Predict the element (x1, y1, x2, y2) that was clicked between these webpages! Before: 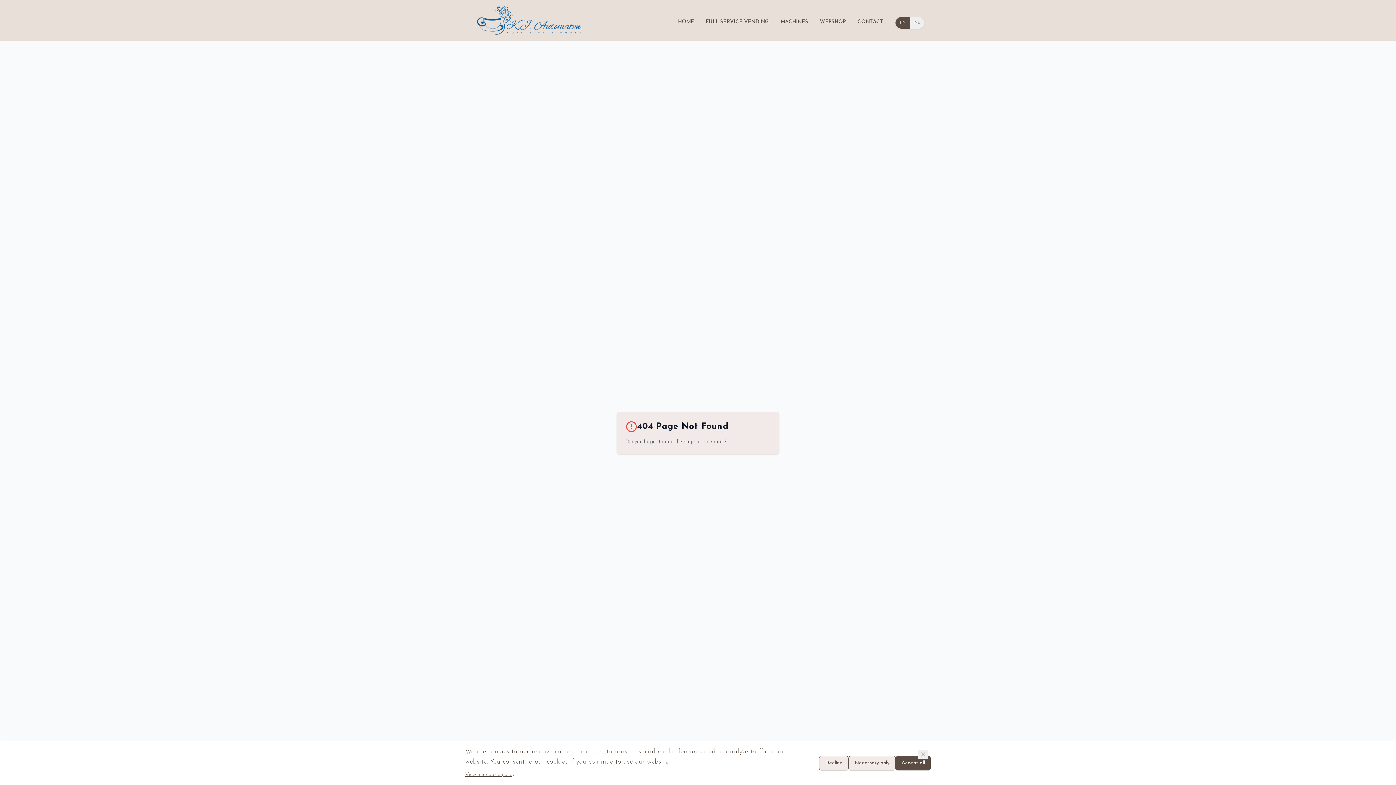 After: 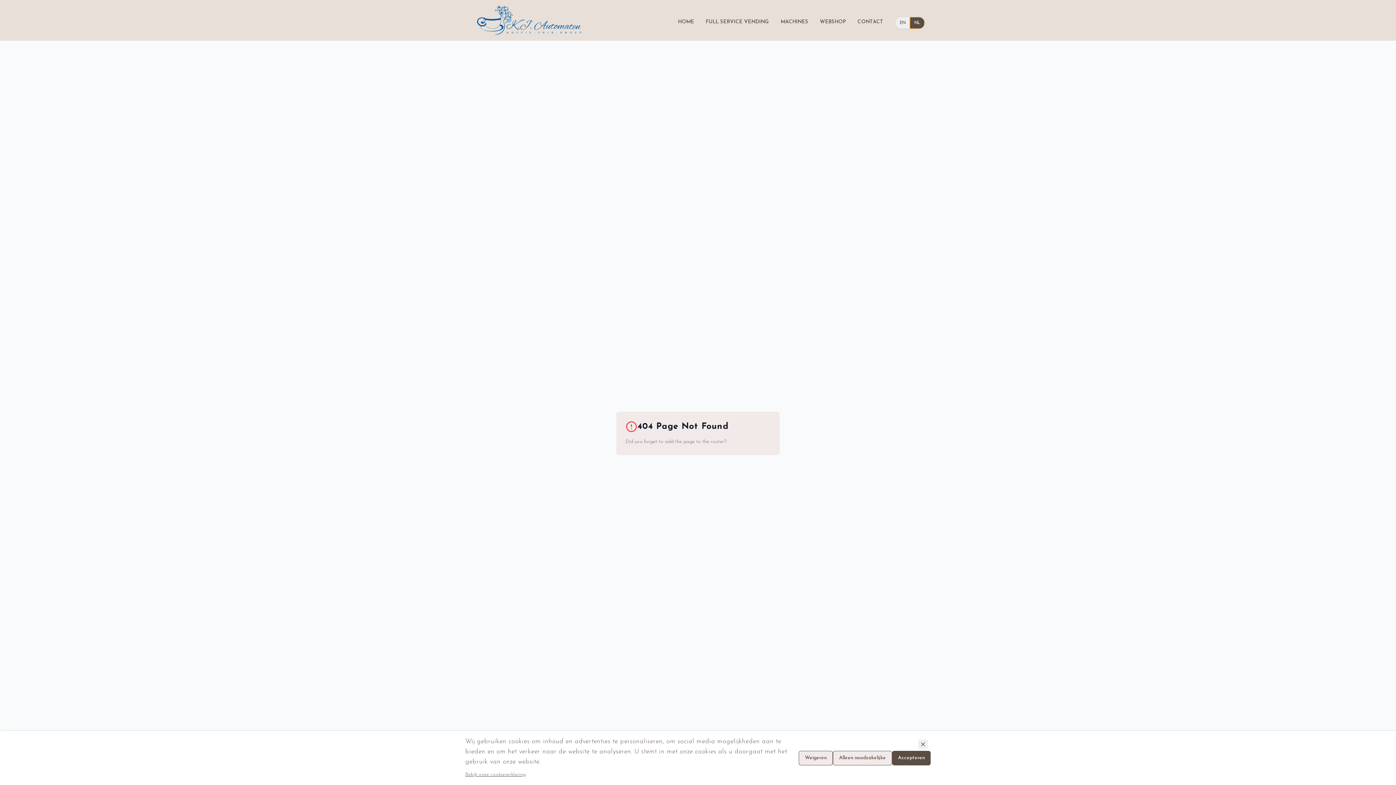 Action: label: NL bbox: (910, 17, 924, 28)